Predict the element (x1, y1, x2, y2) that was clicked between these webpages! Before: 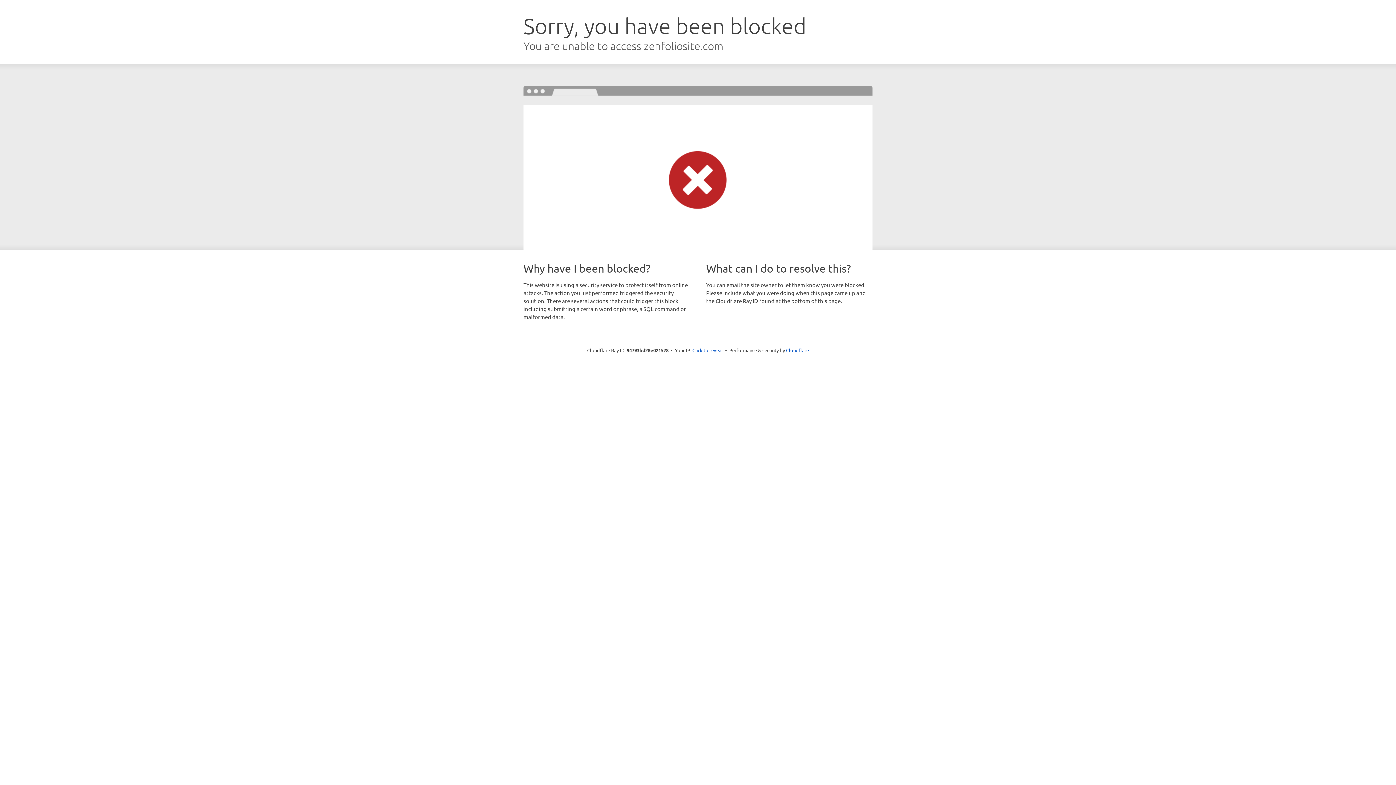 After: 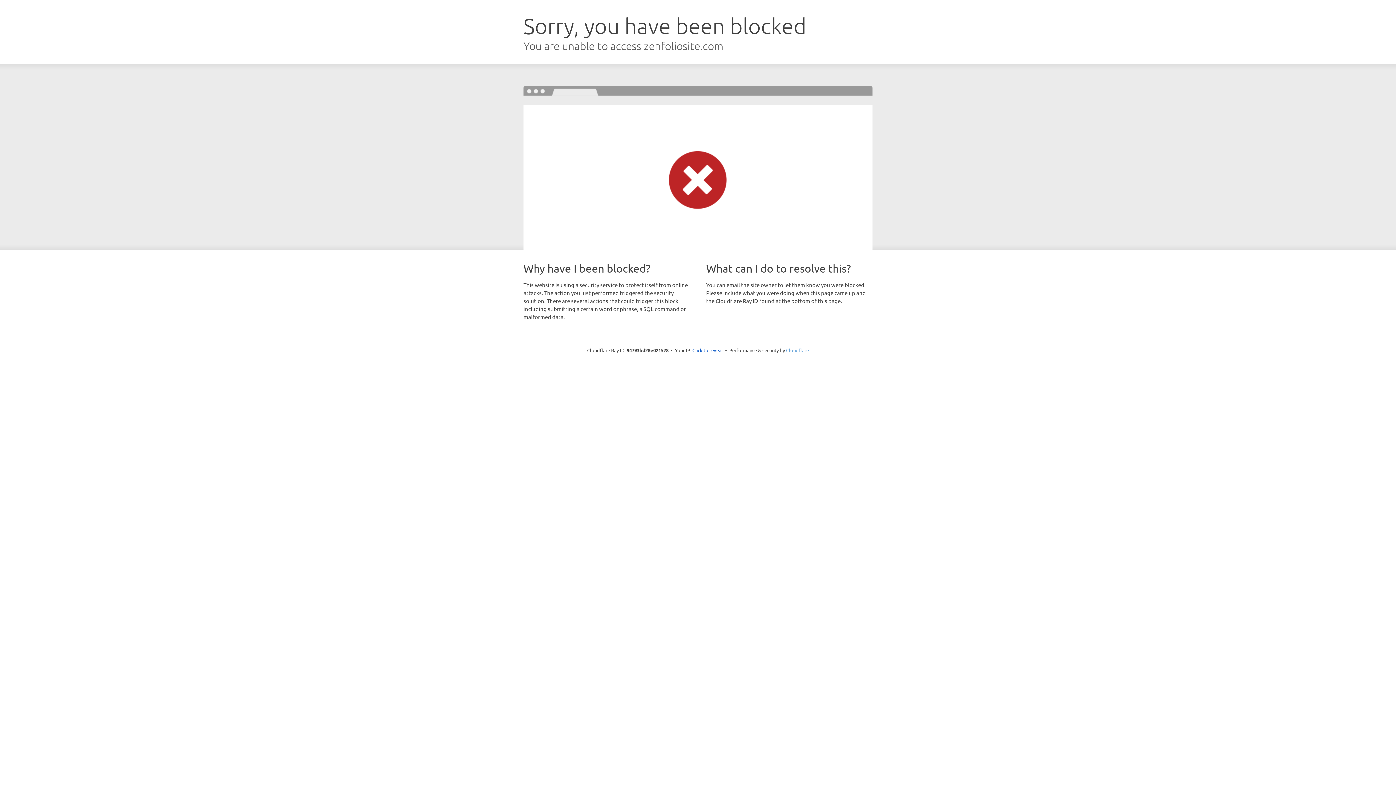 Action: bbox: (786, 347, 809, 353) label: Cloudflare